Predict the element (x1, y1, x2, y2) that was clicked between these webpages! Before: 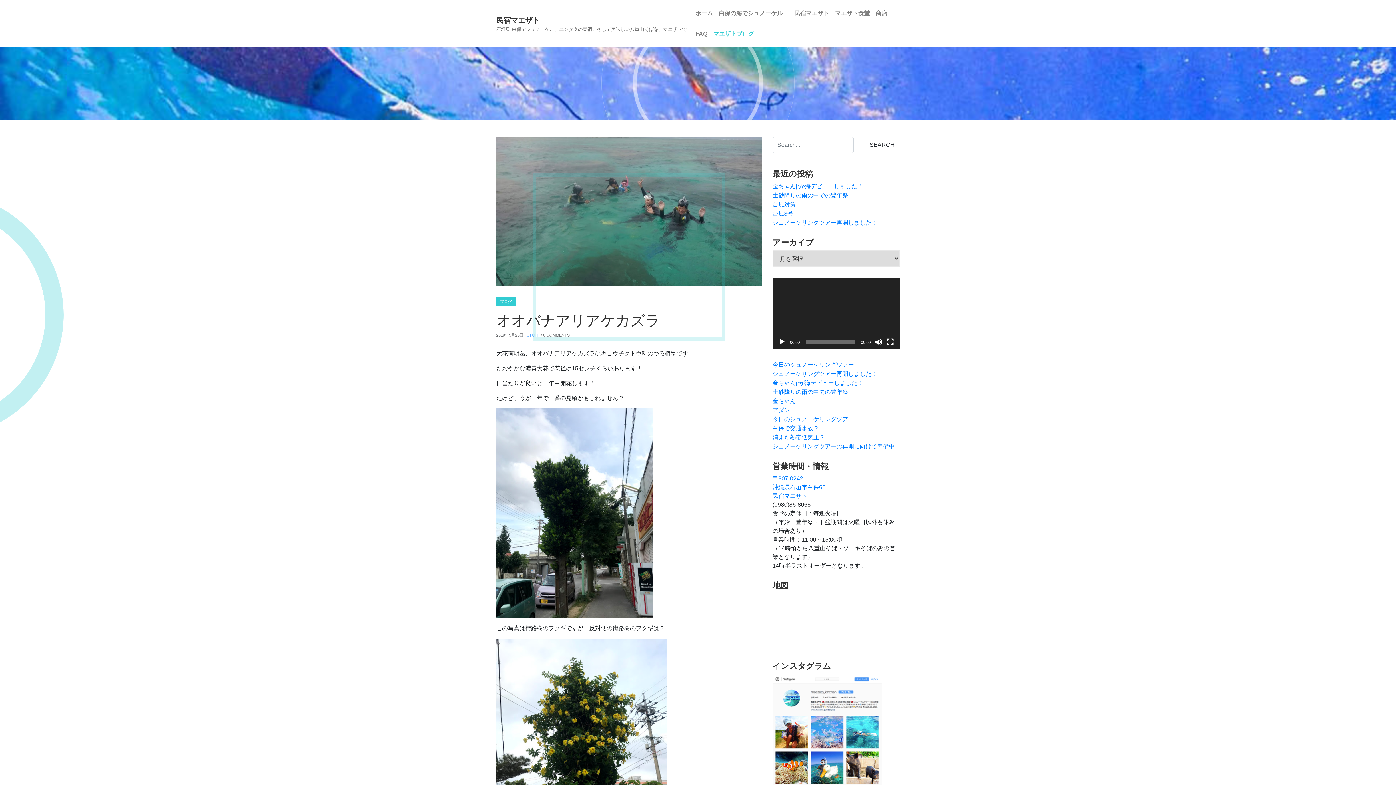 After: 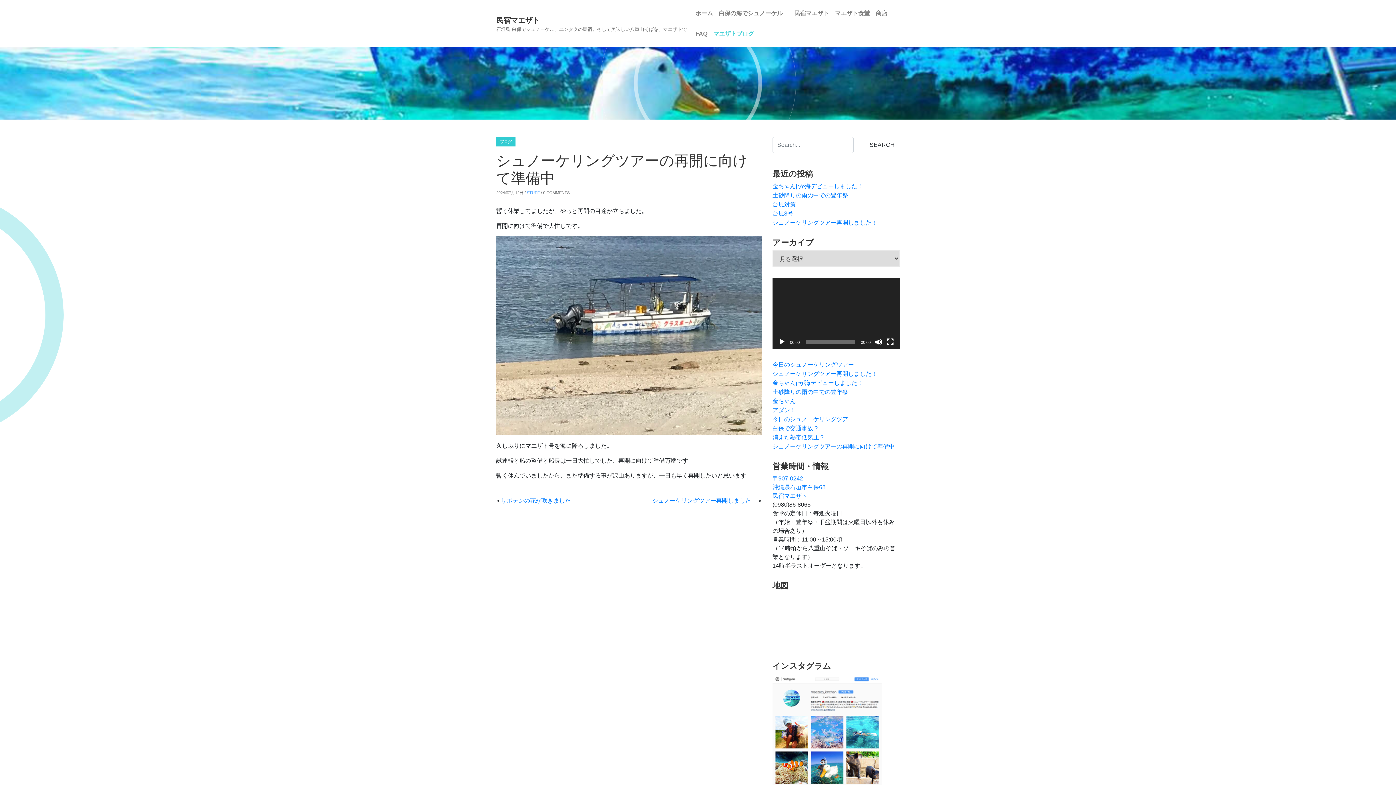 Action: label: シュノーケリングツアーの再開に向けて準備中 bbox: (772, 443, 894, 449)